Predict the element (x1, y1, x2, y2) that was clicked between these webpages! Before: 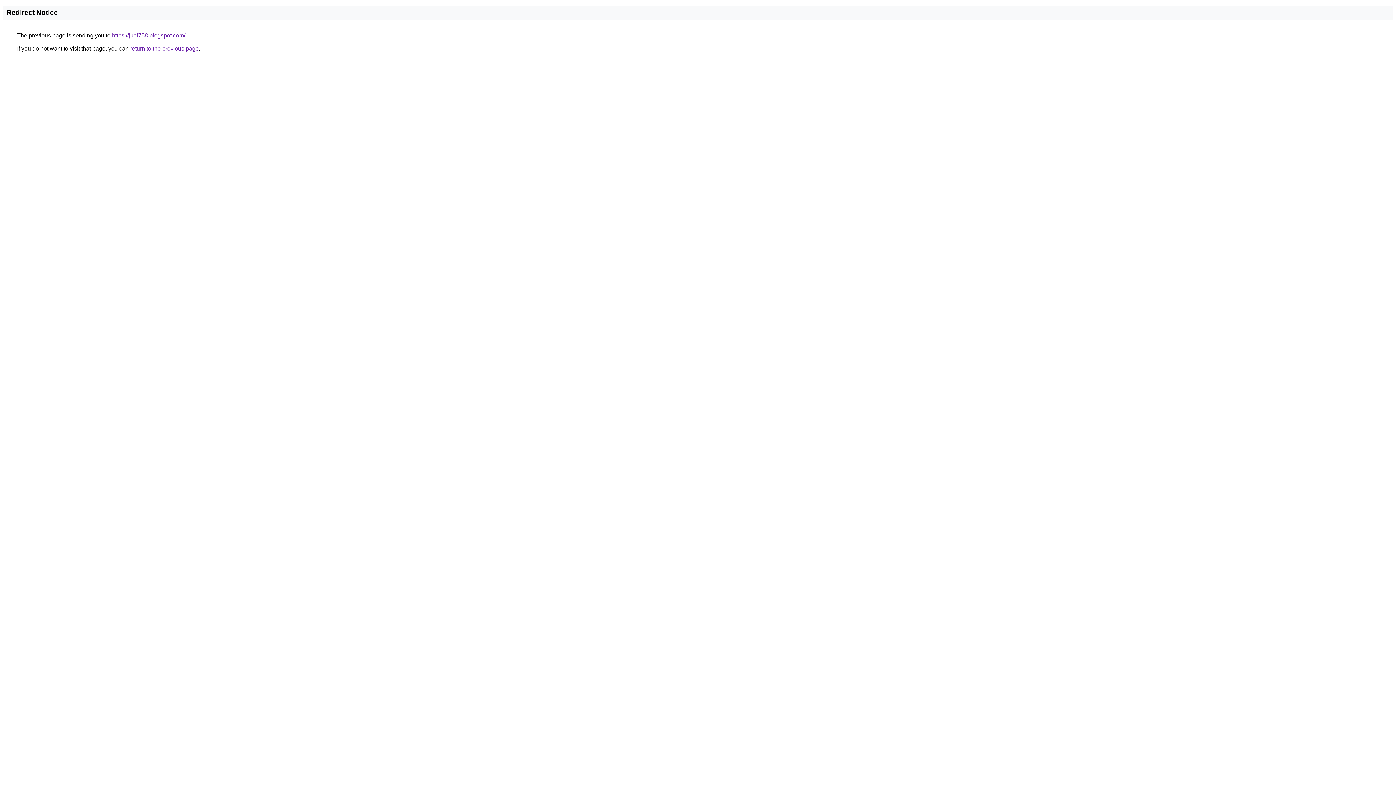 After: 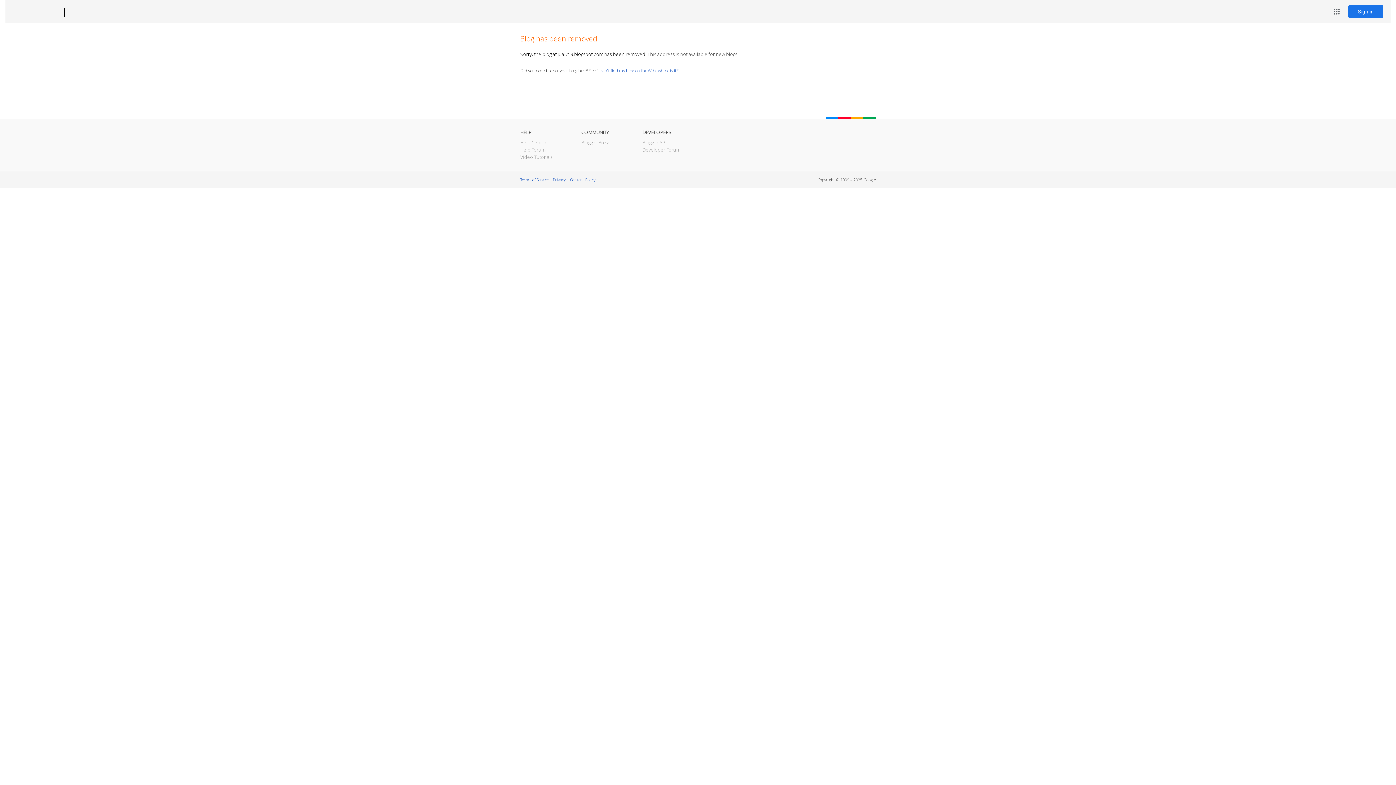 Action: label: https://jual758.blogspot.com/ bbox: (112, 32, 185, 38)